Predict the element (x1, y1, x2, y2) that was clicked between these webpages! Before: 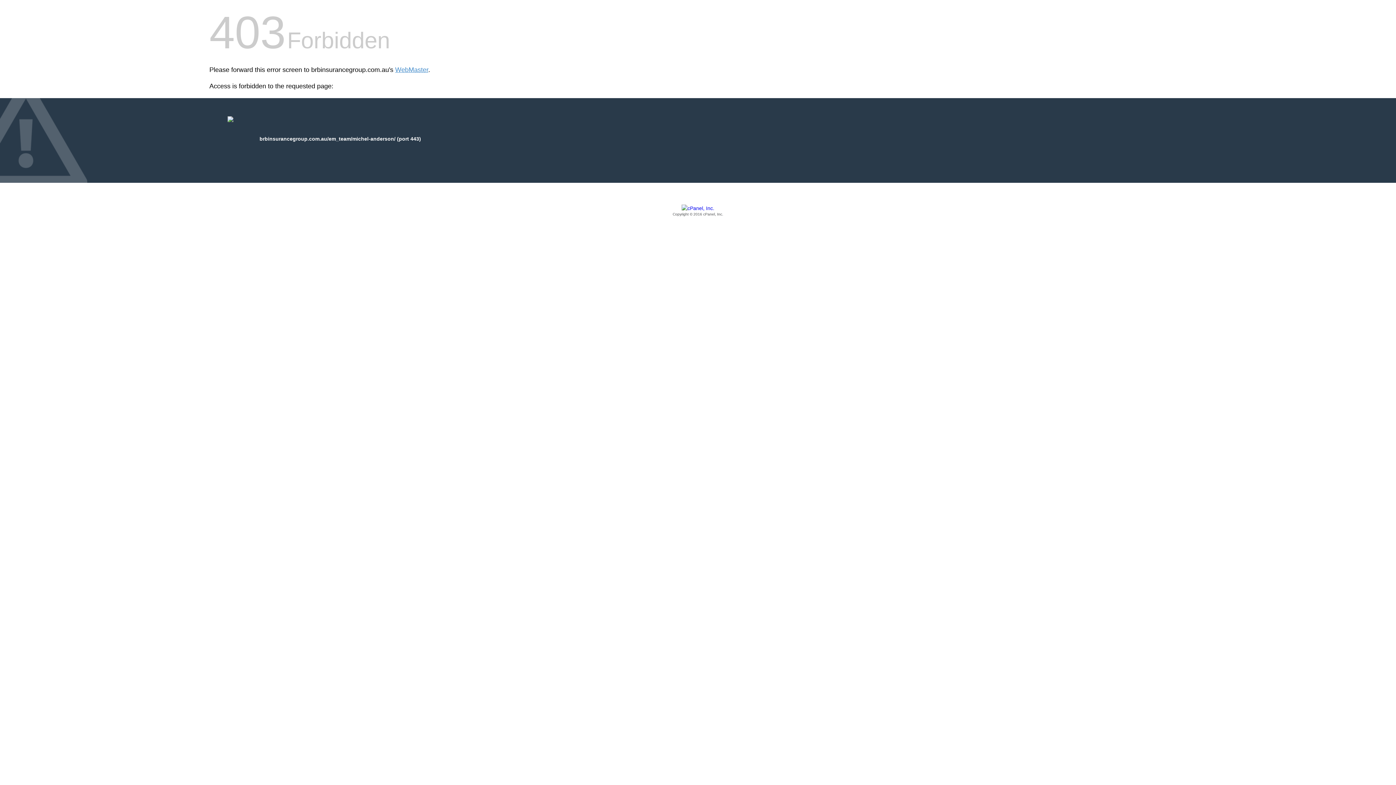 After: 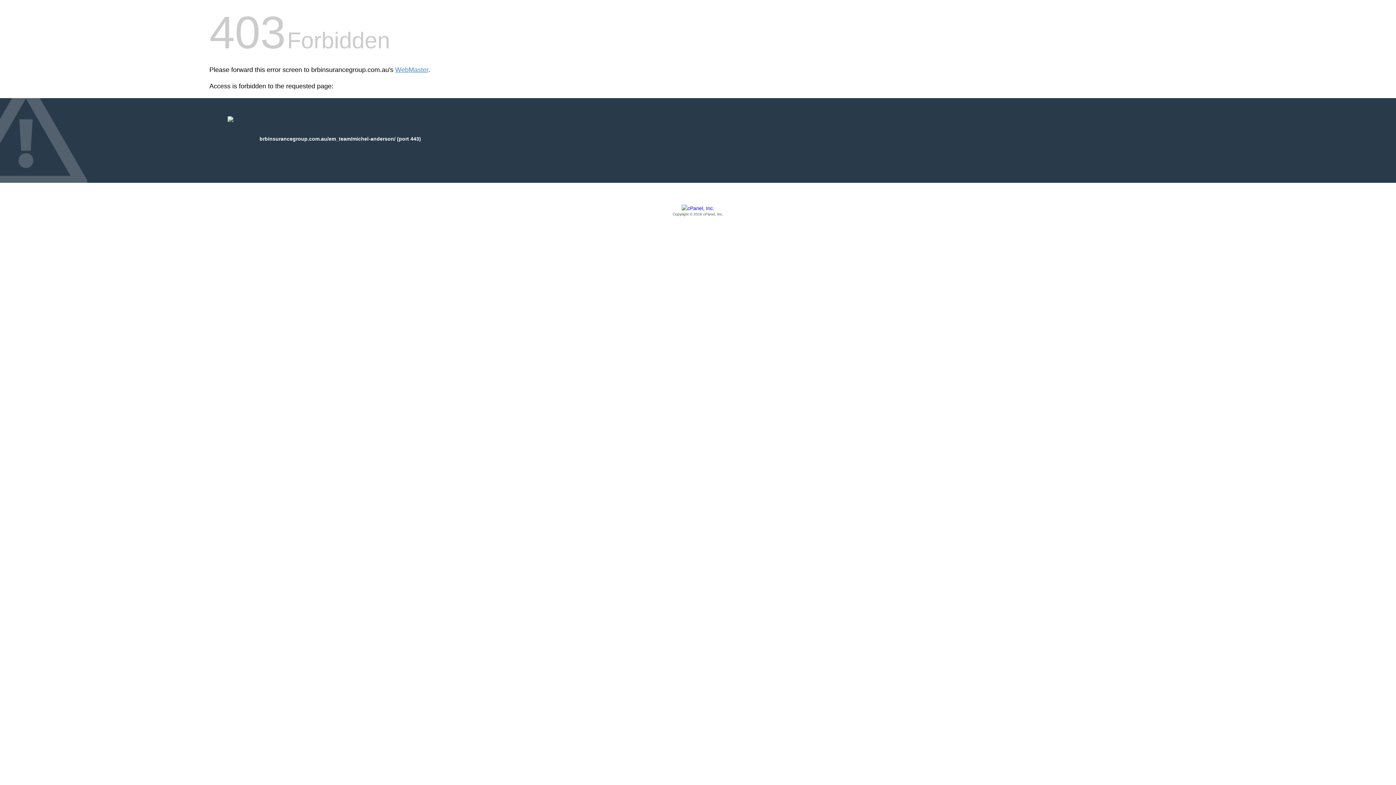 Action: label: Copyright © 2016 cPanel, Inc. bbox: (209, 205, 1186, 217)